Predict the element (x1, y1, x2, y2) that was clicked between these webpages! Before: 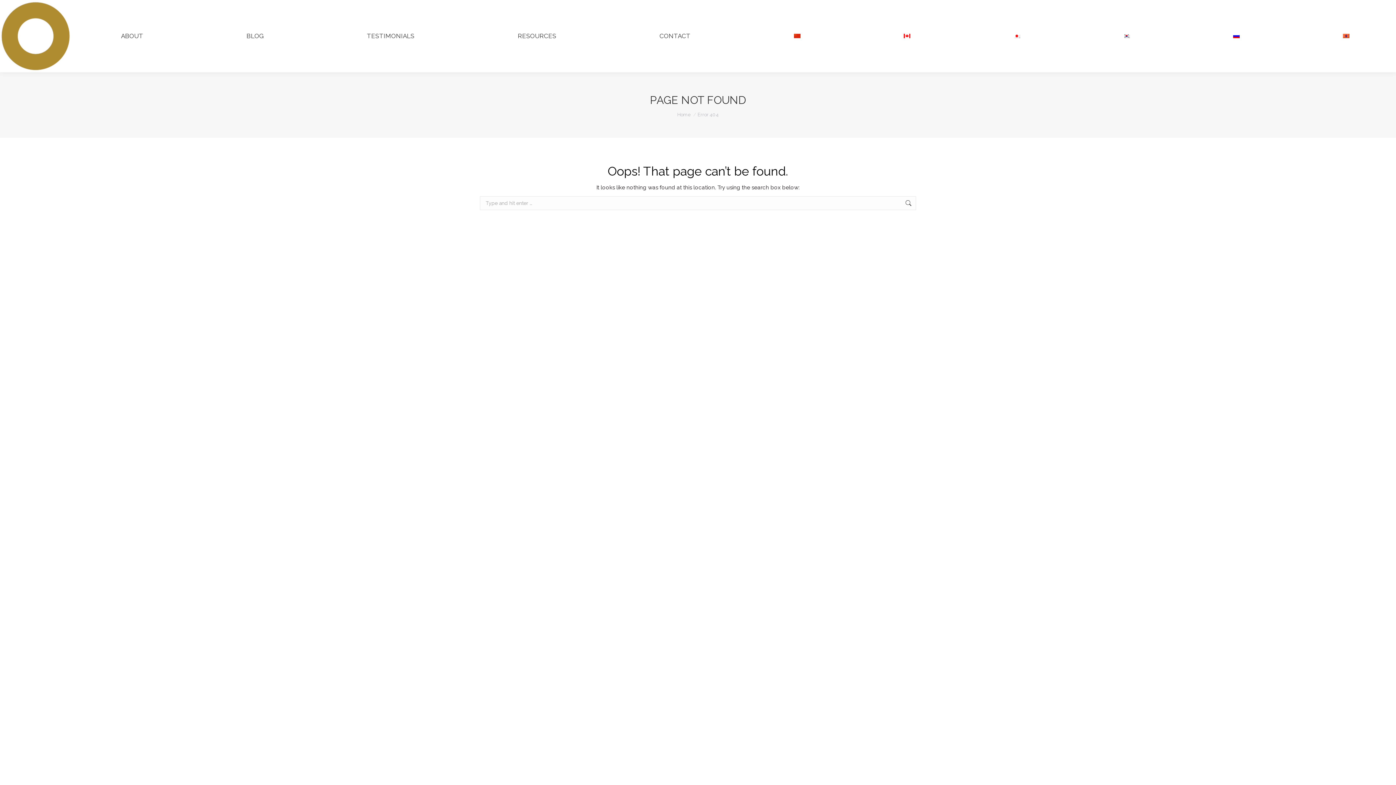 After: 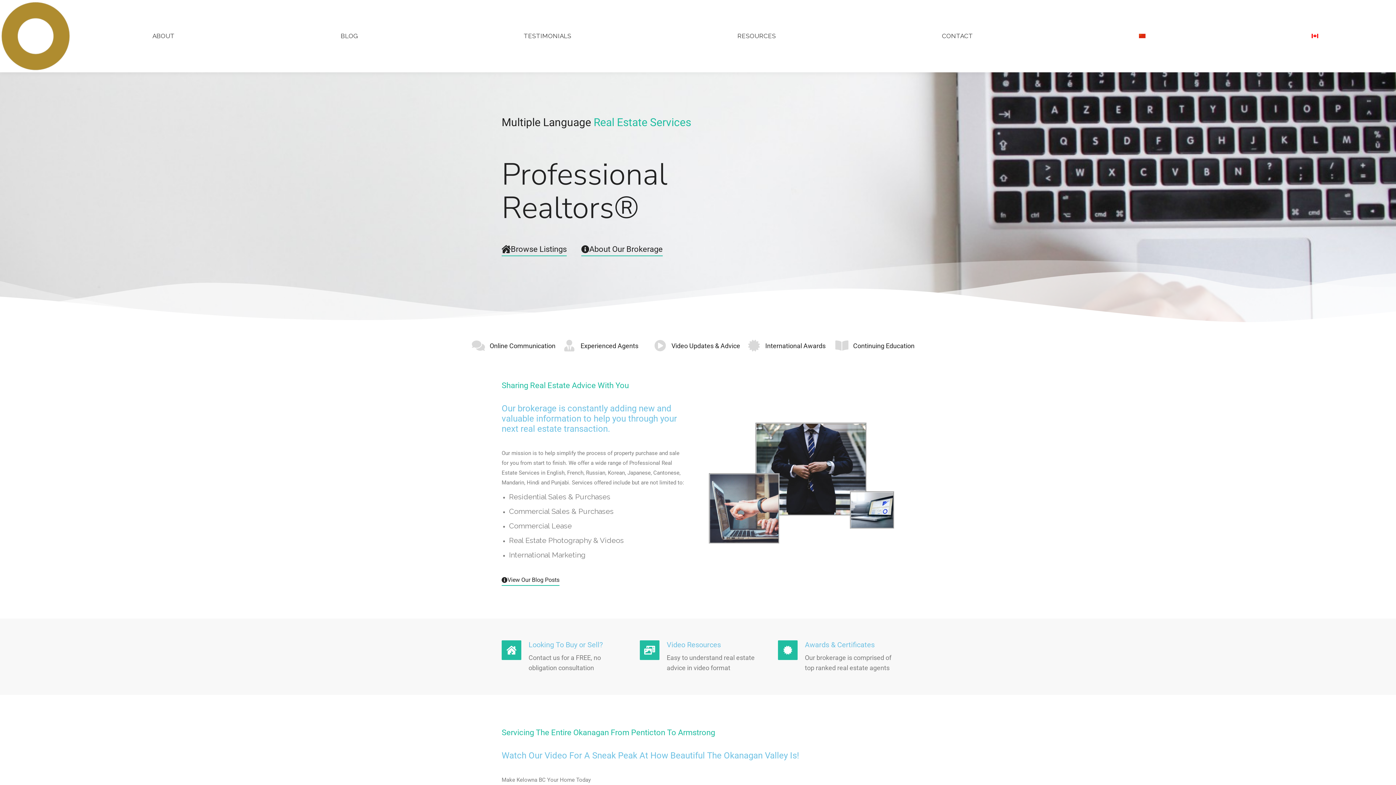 Action: label: Home bbox: (677, 112, 690, 117)